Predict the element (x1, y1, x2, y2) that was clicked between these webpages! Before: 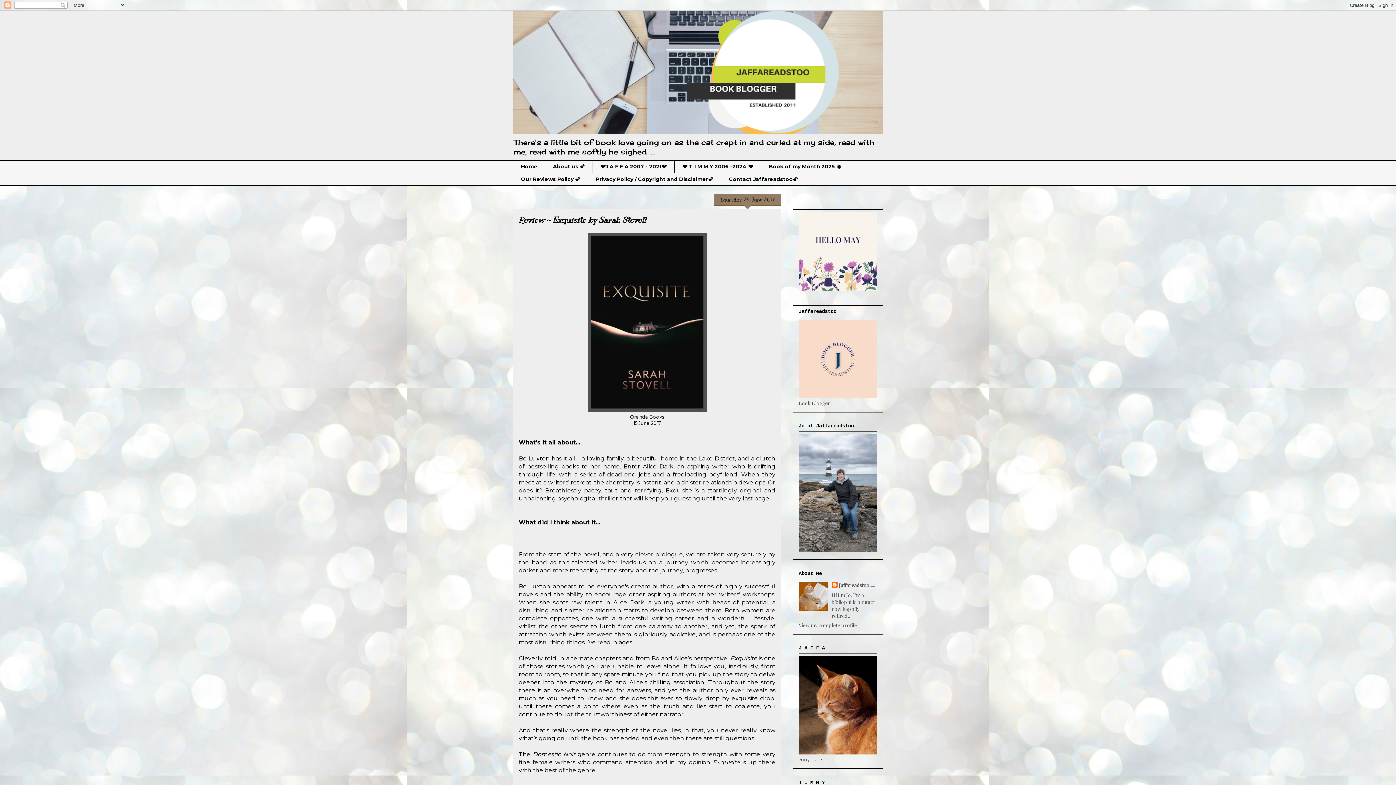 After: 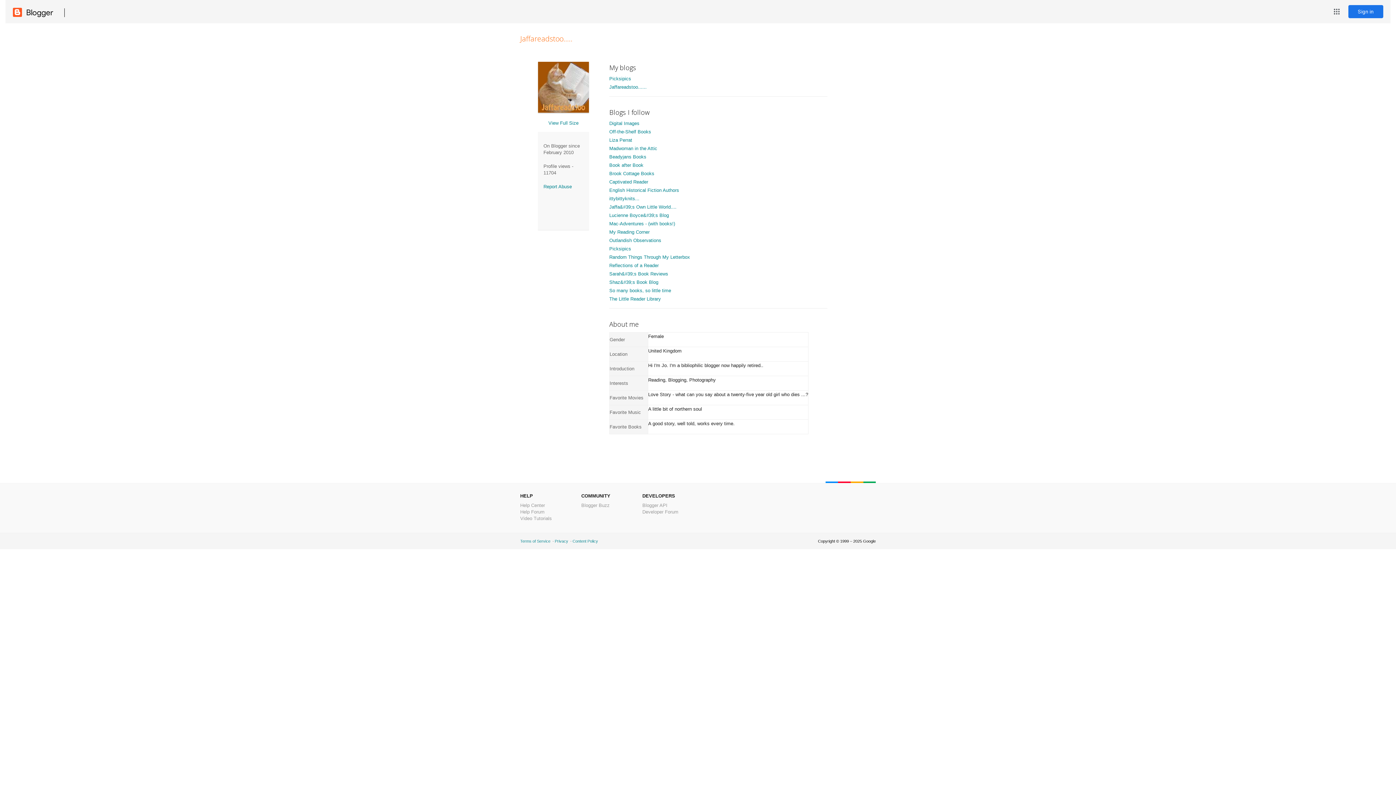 Action: bbox: (831, 582, 875, 589) label: Jaffareadstoo.....